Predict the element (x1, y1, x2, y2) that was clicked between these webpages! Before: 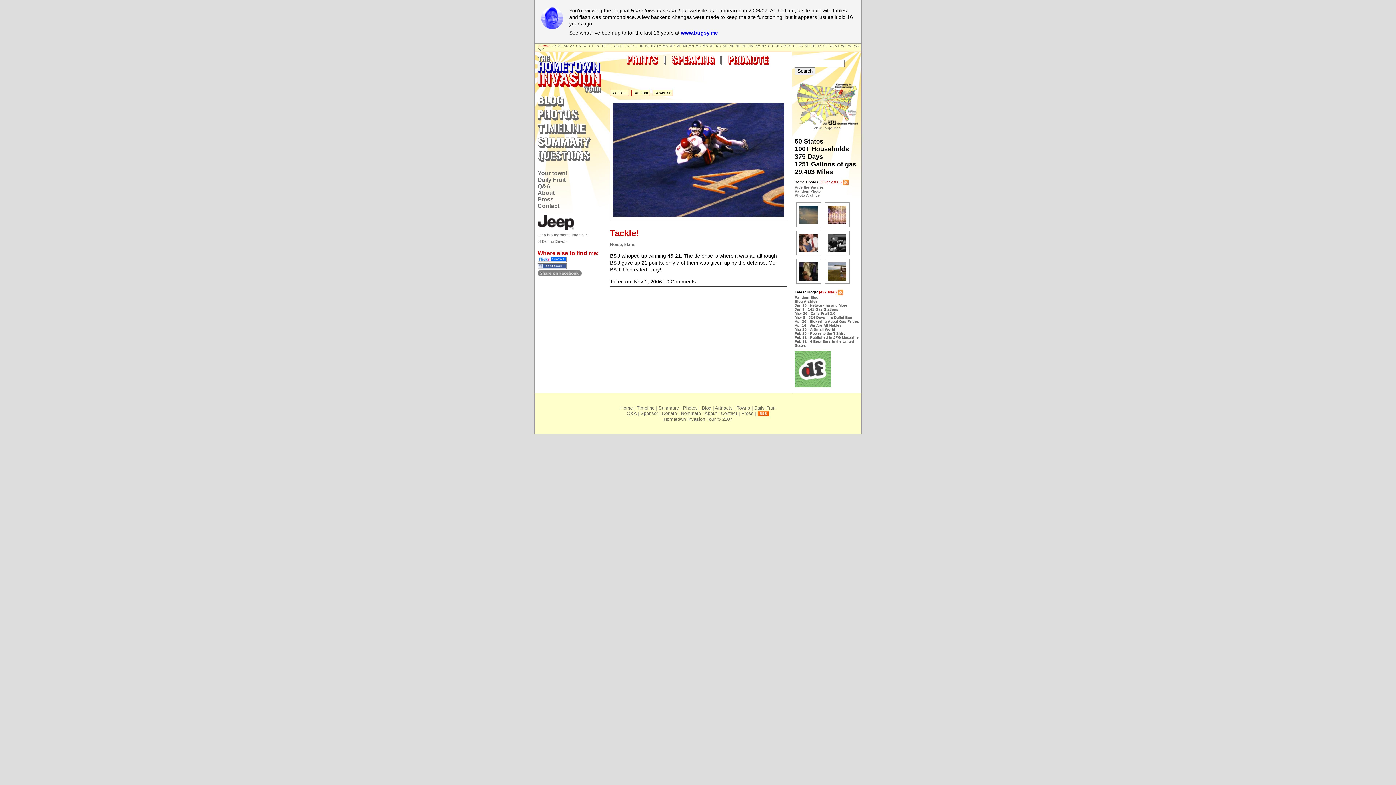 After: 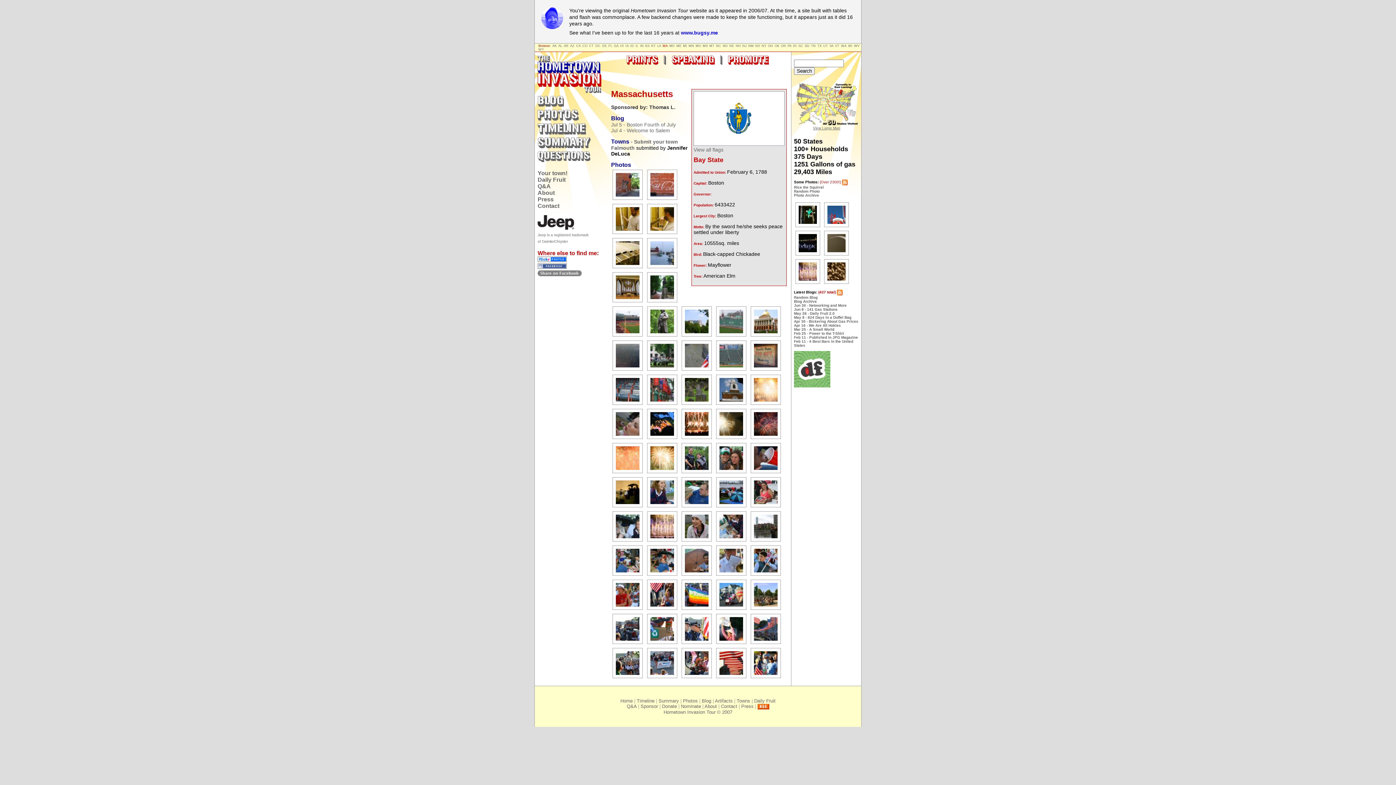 Action: bbox: (662, 44, 667, 47) label: MA